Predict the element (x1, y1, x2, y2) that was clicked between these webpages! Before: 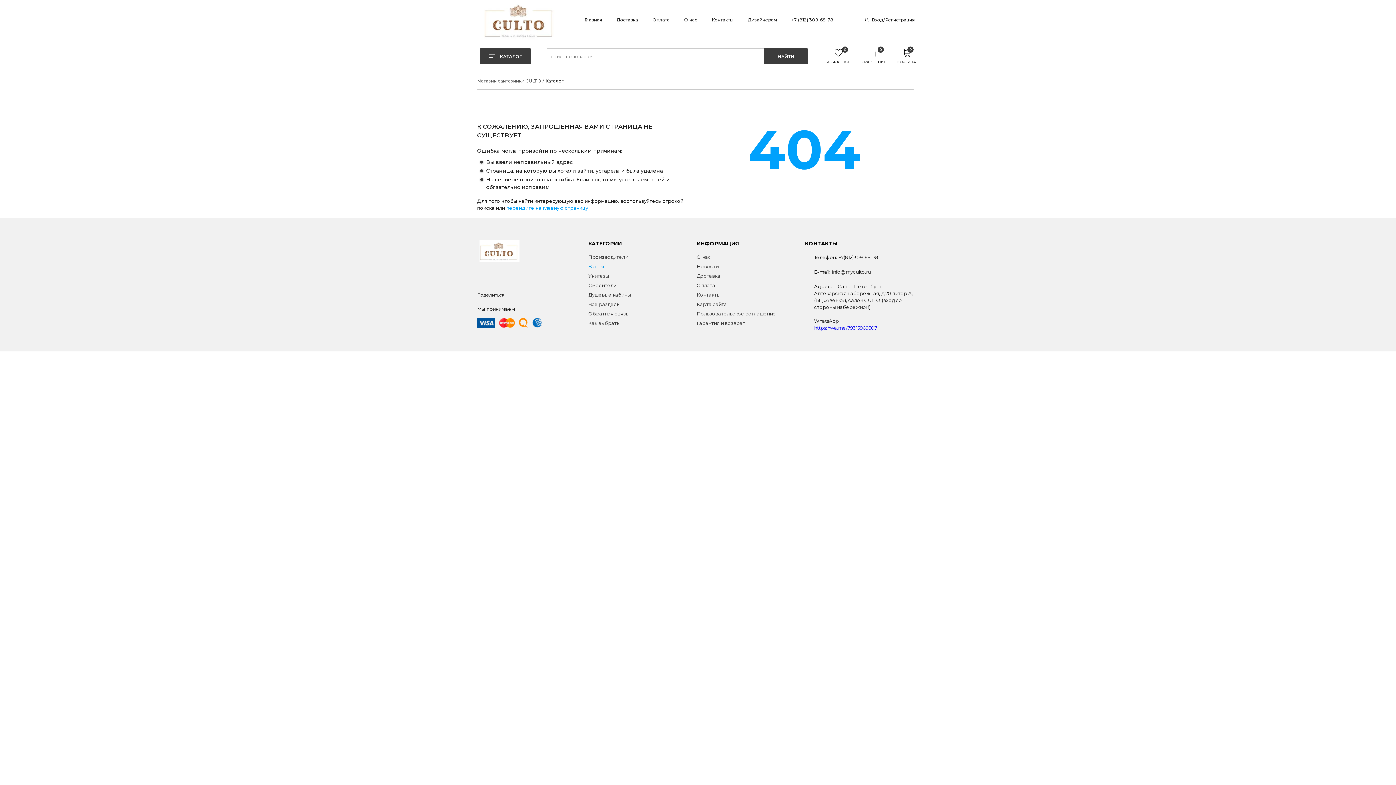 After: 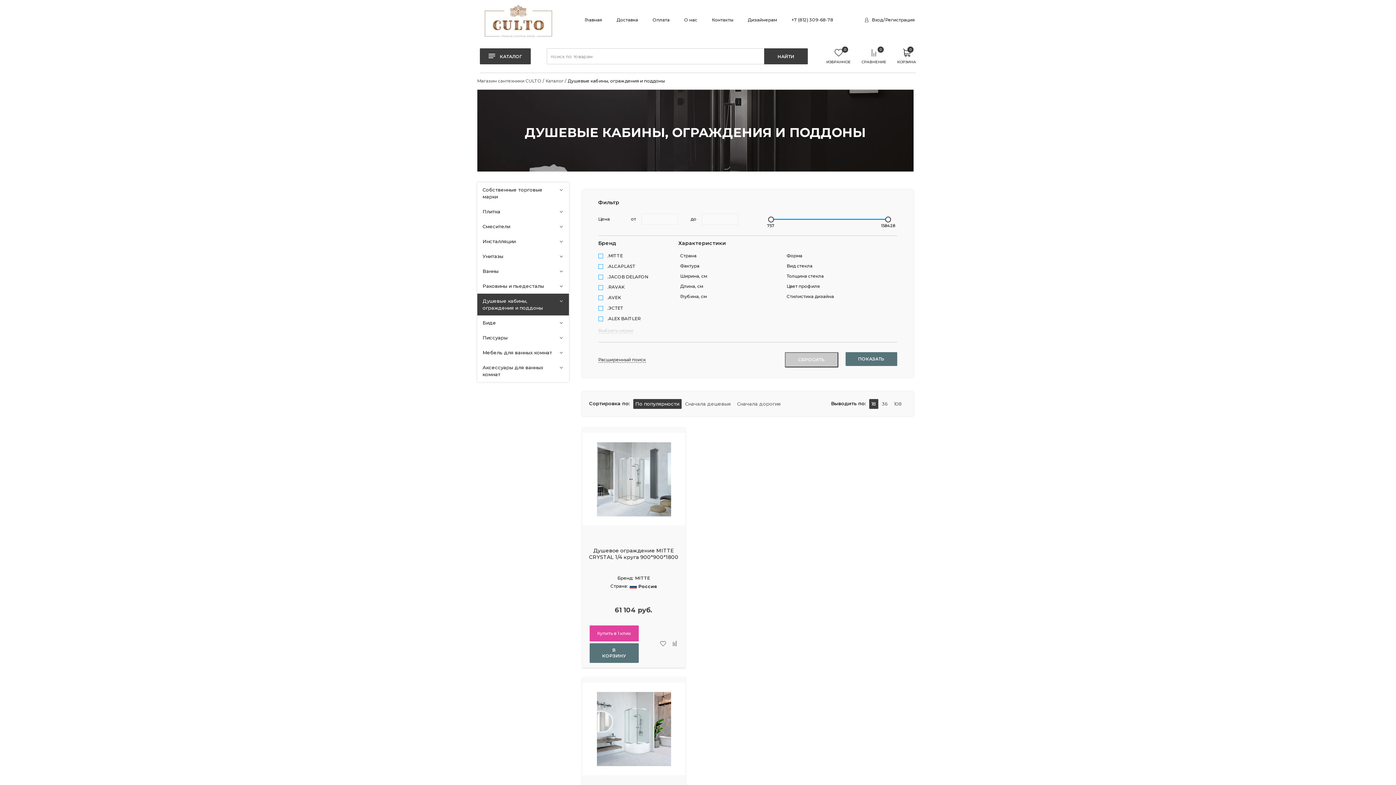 Action: bbox: (588, 289, 696, 299) label: Душевые кабины